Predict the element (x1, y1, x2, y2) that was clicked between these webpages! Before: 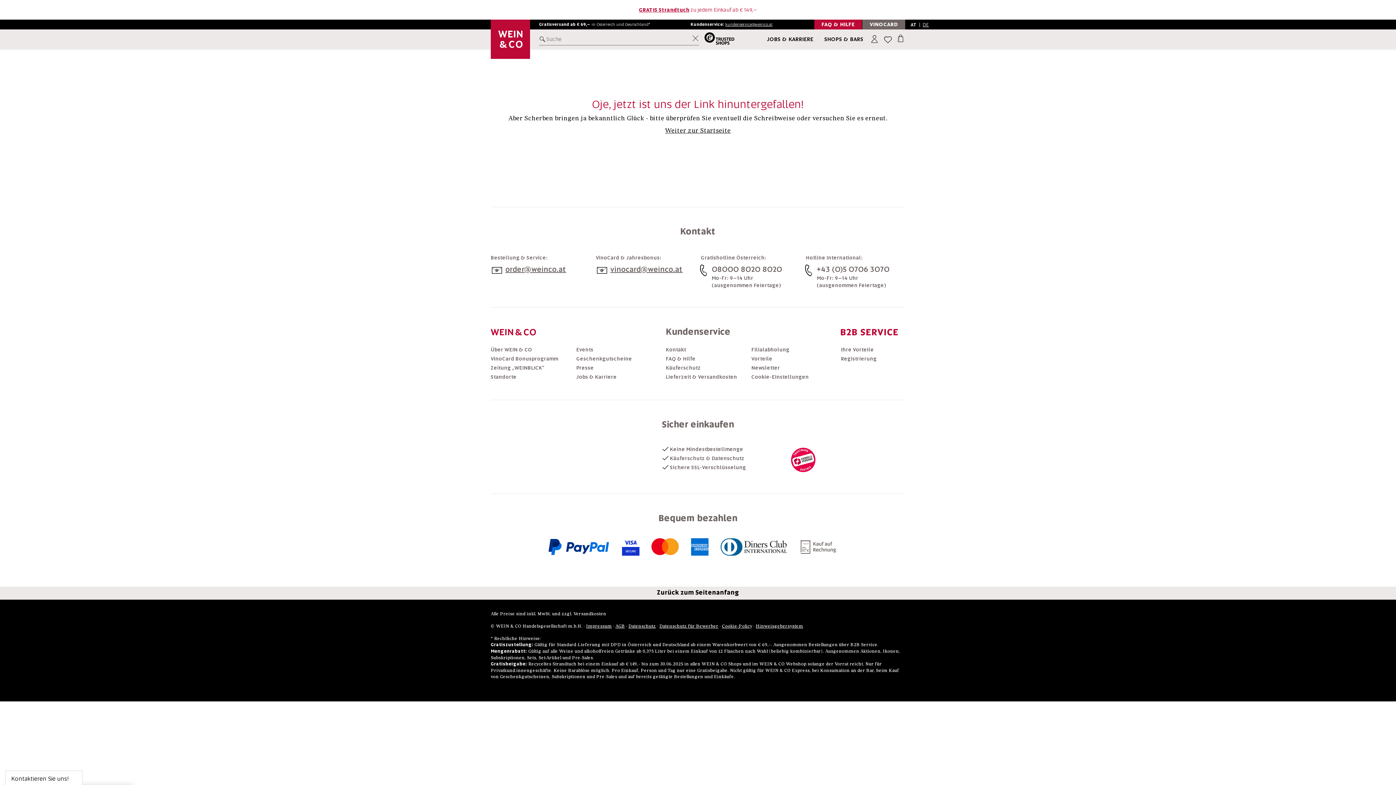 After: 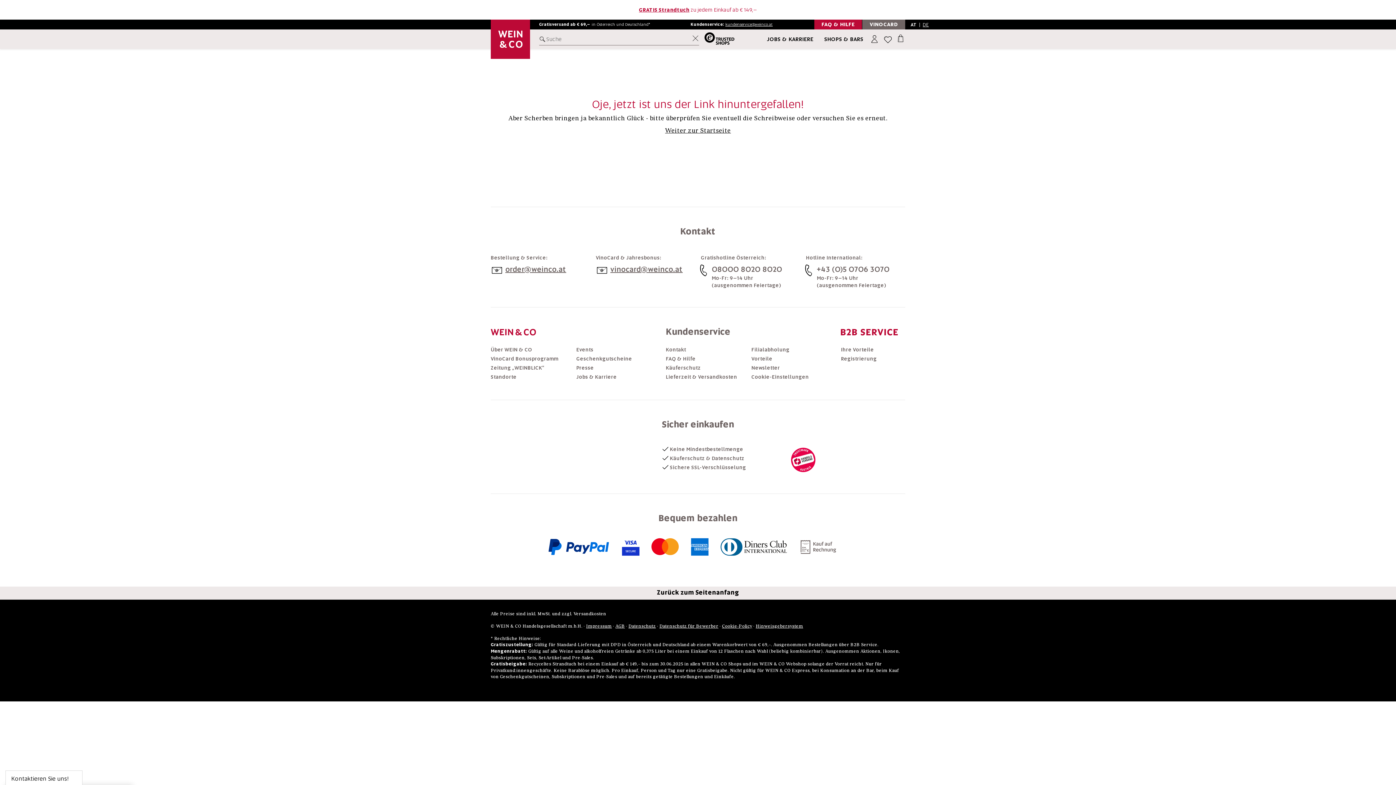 Action: bbox: (717, 49, 735, 68)